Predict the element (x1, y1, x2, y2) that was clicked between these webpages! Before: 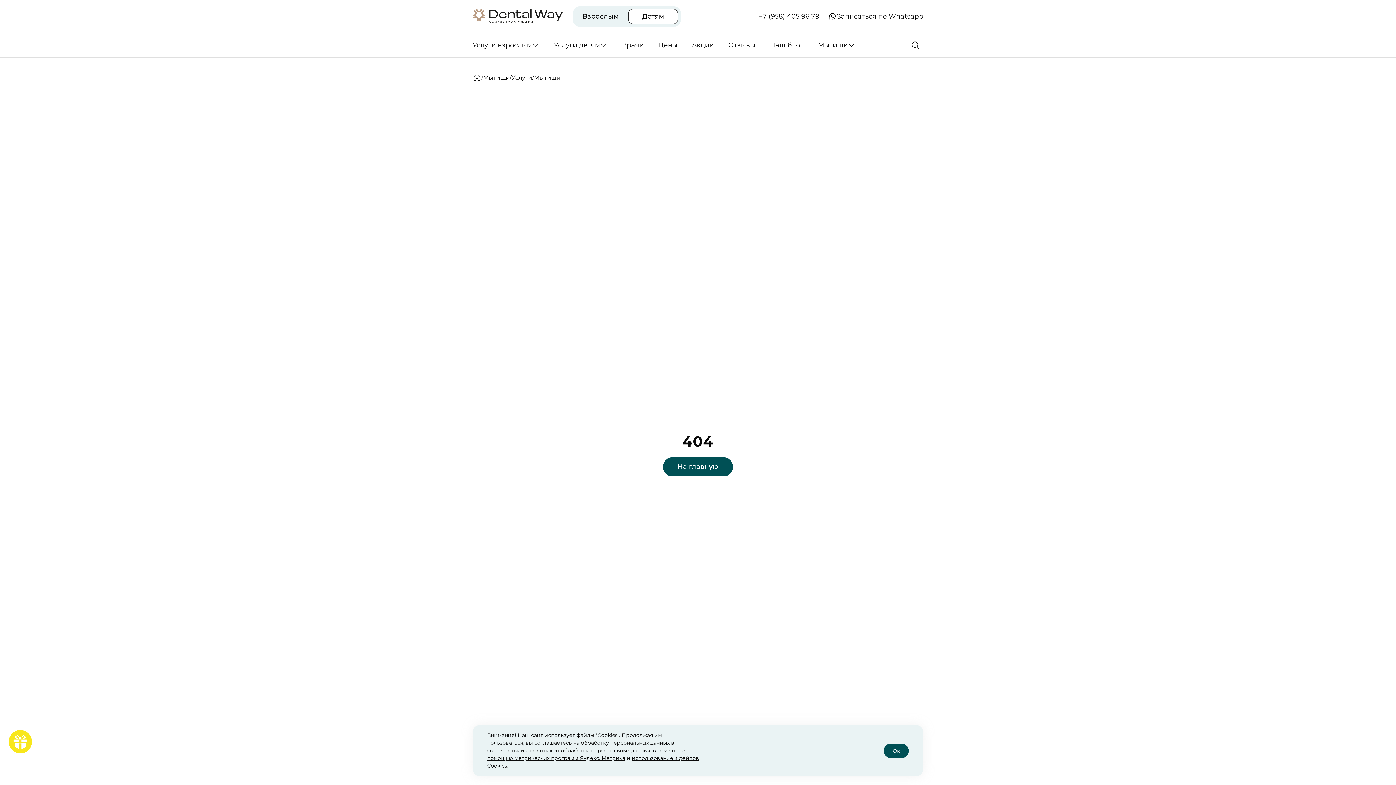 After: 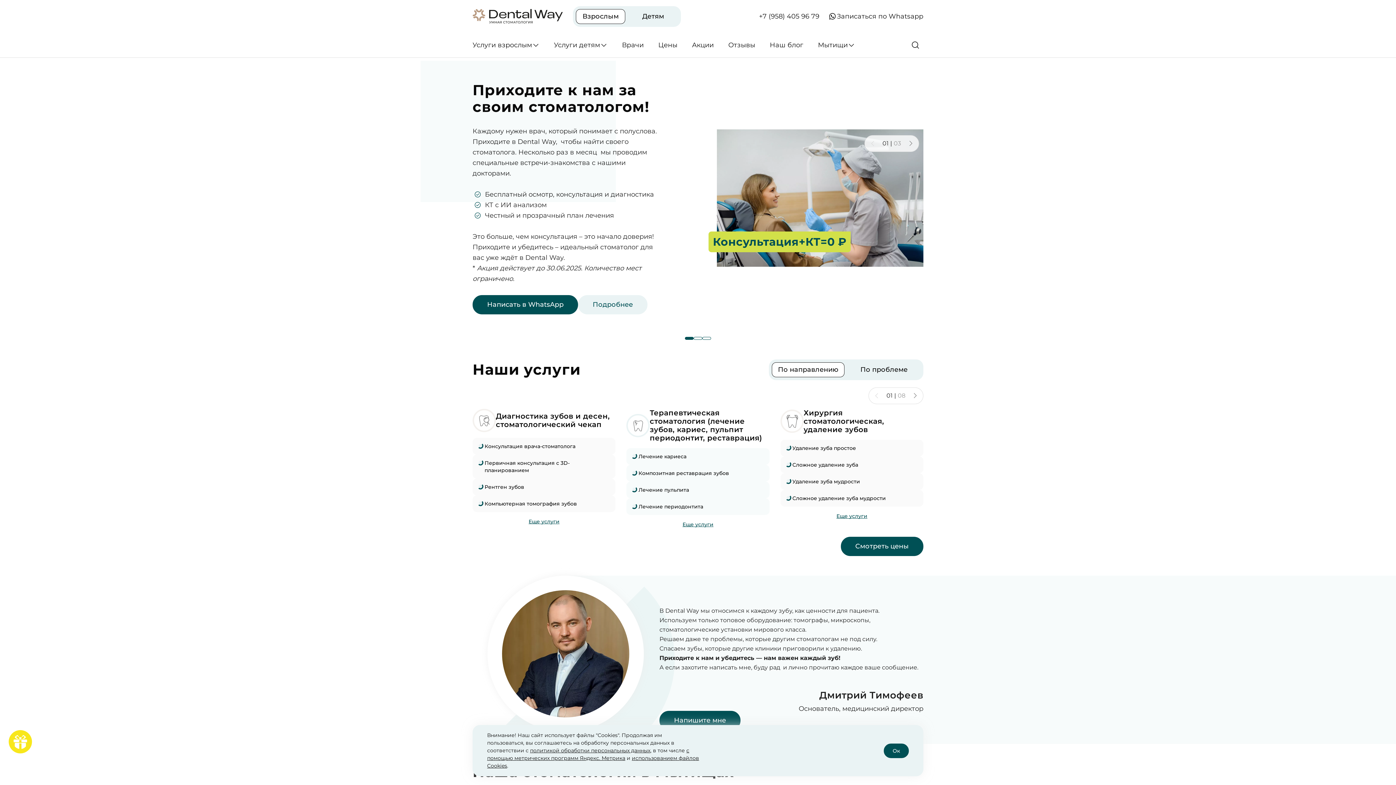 Action: bbox: (472, 5, 562, 27)